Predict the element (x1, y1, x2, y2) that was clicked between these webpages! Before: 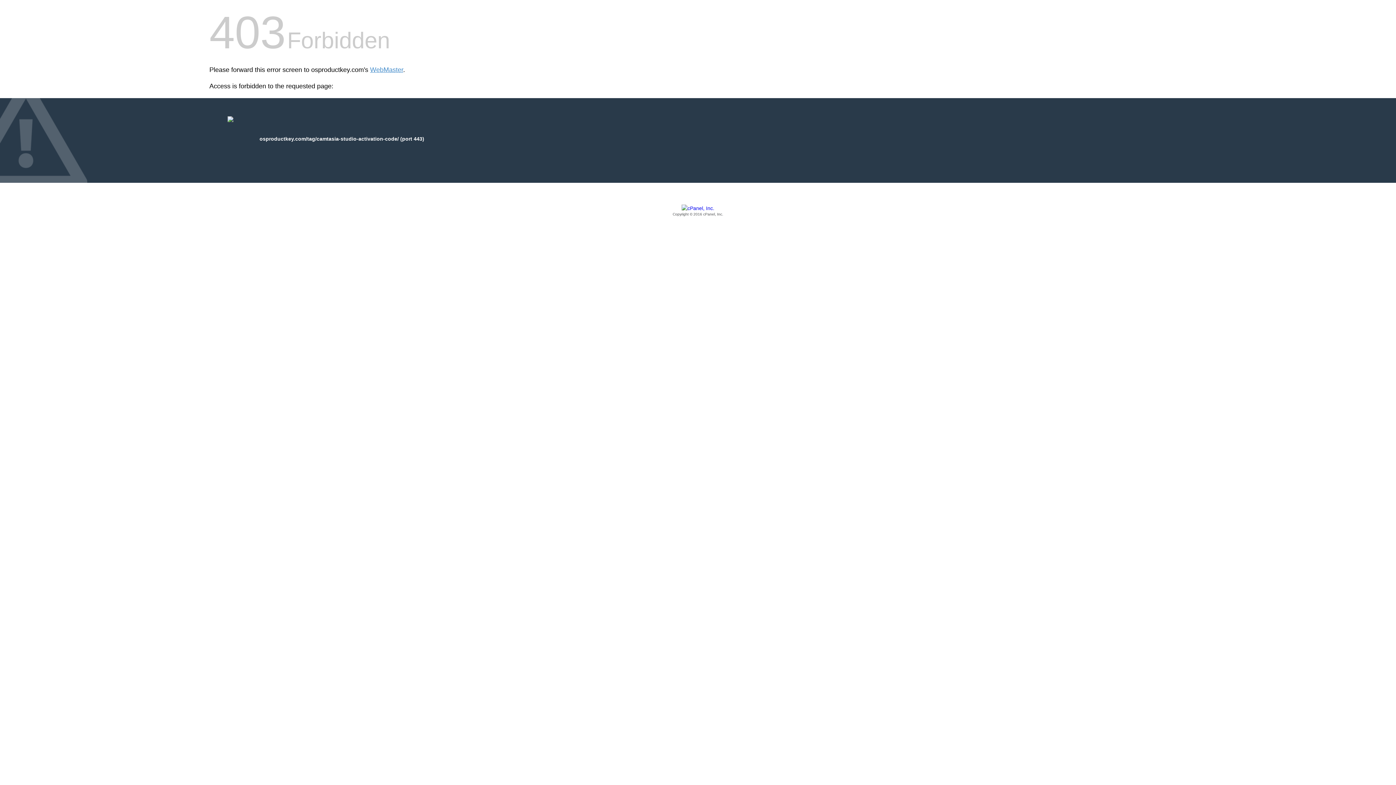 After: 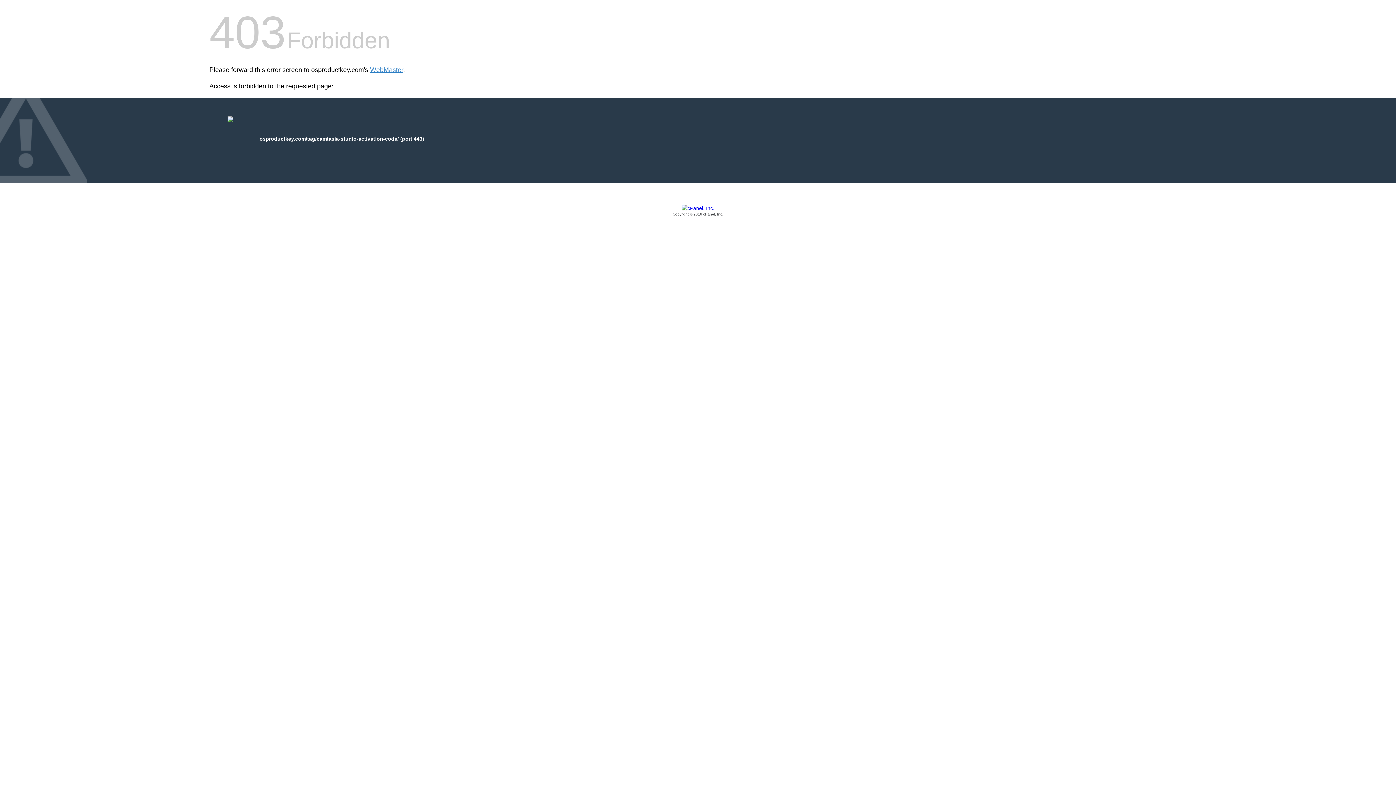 Action: bbox: (209, 205, 1186, 217) label: Copyright © 2016 cPanel, Inc.